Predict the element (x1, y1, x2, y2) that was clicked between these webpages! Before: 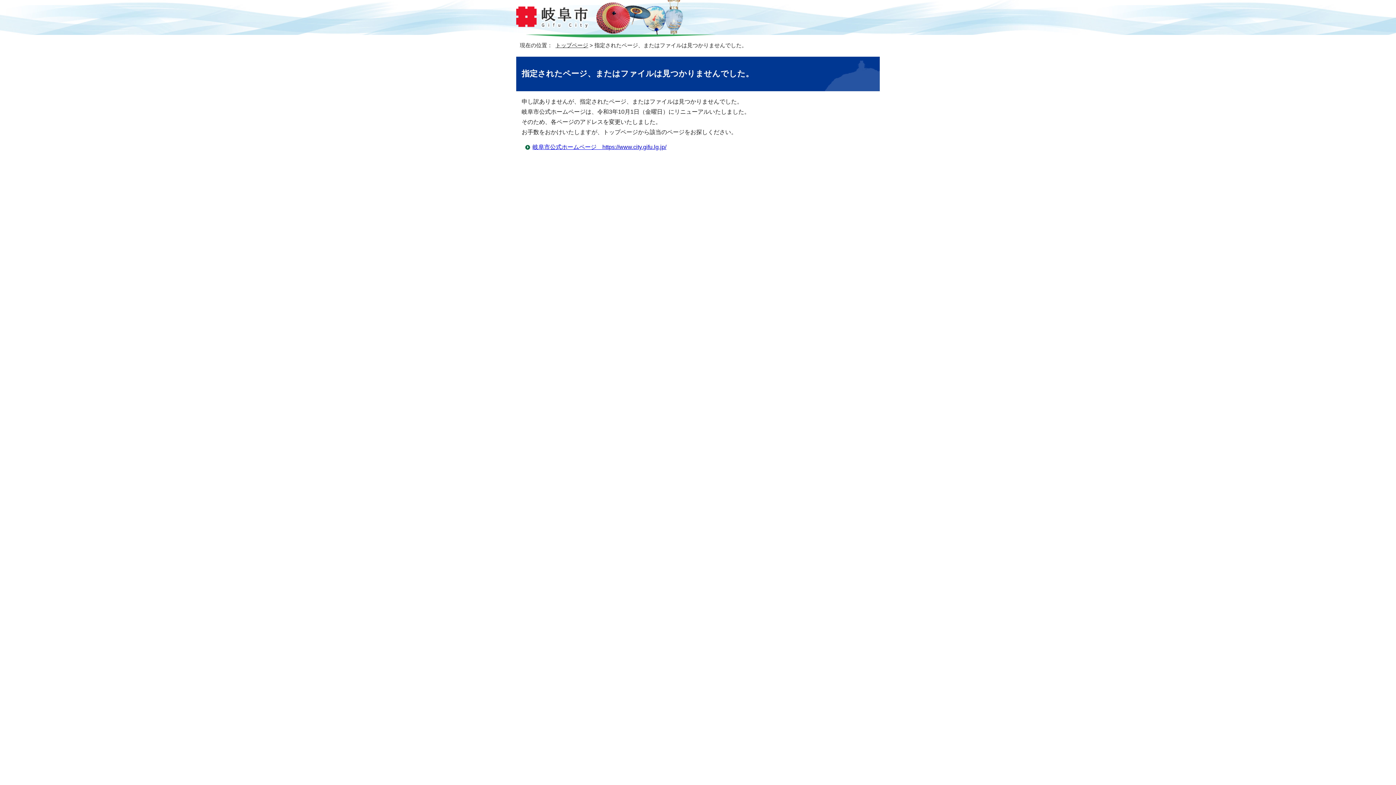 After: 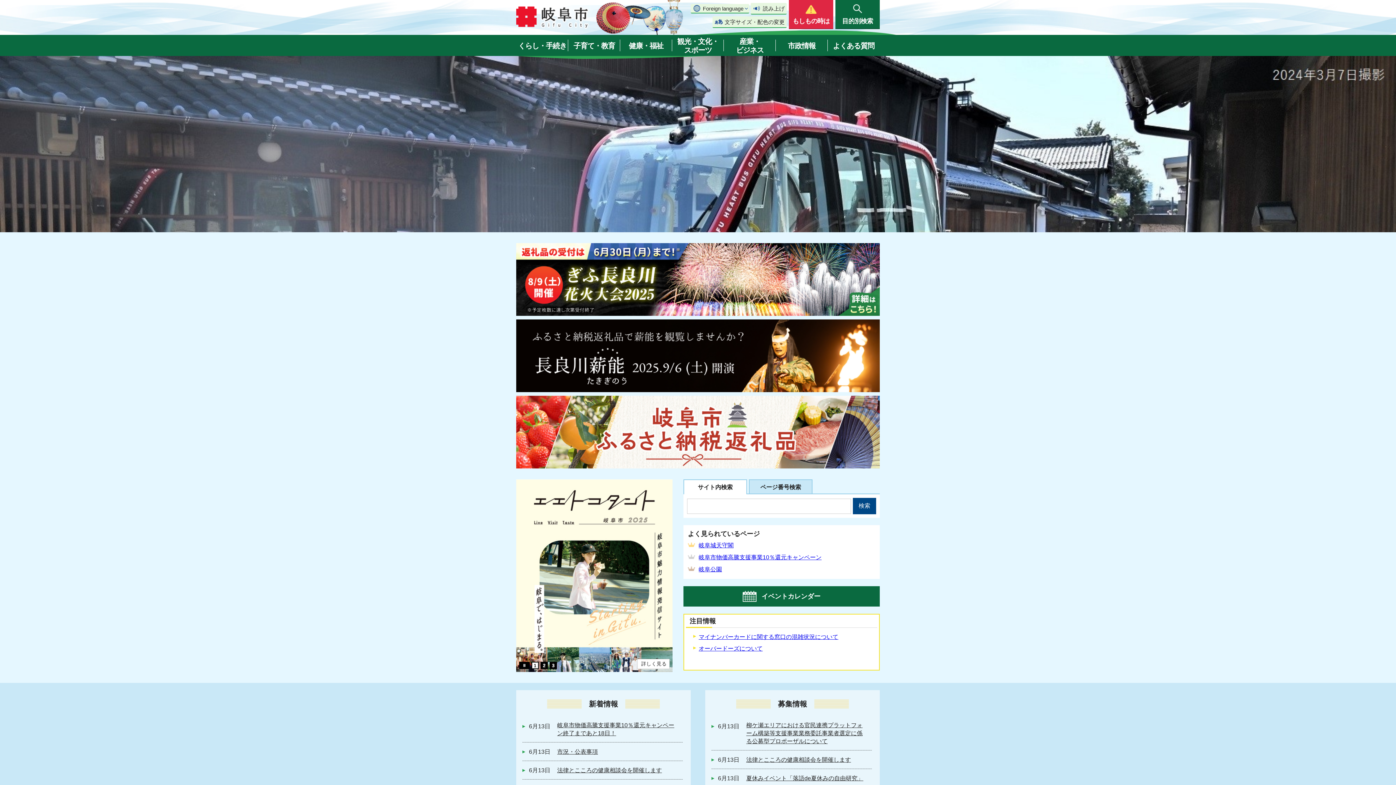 Action: bbox: (516, 21, 589, 27)